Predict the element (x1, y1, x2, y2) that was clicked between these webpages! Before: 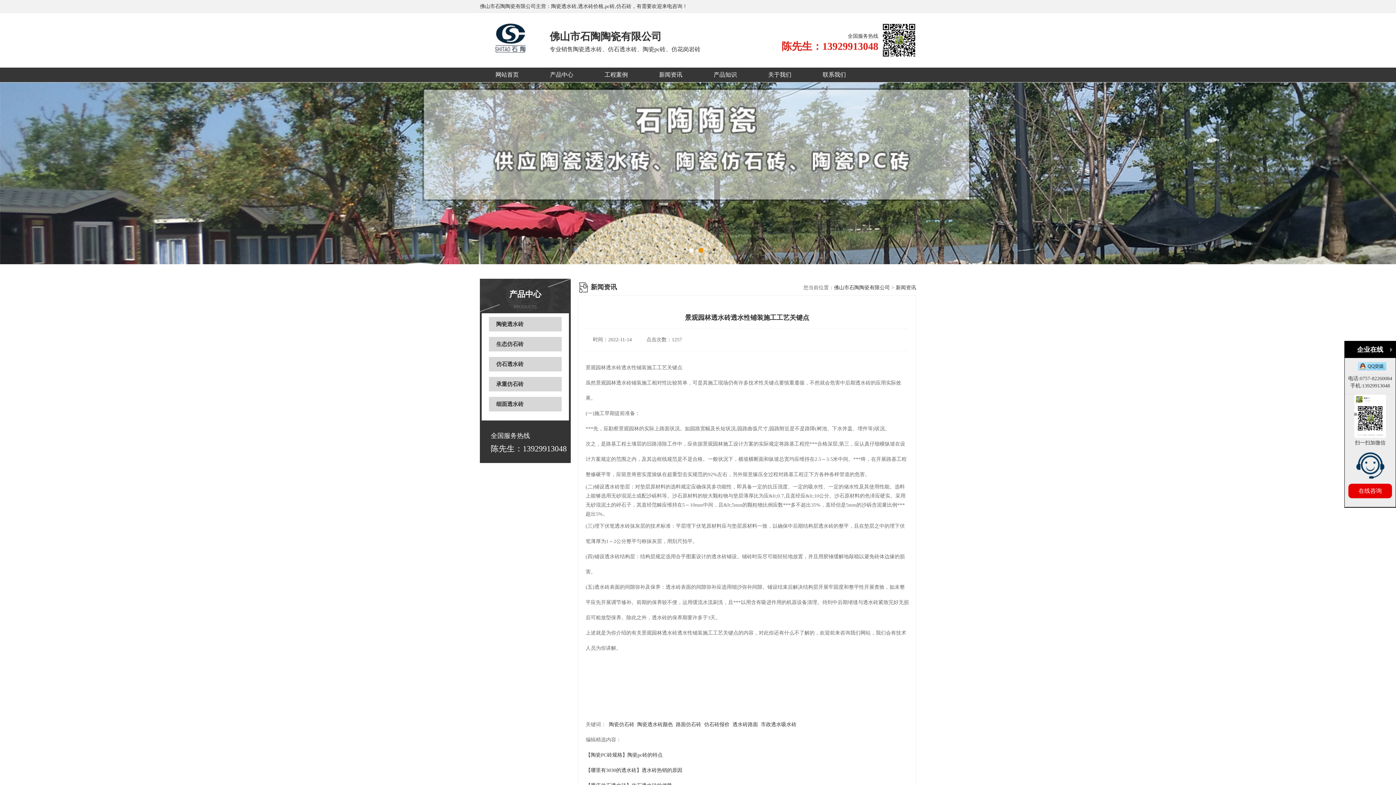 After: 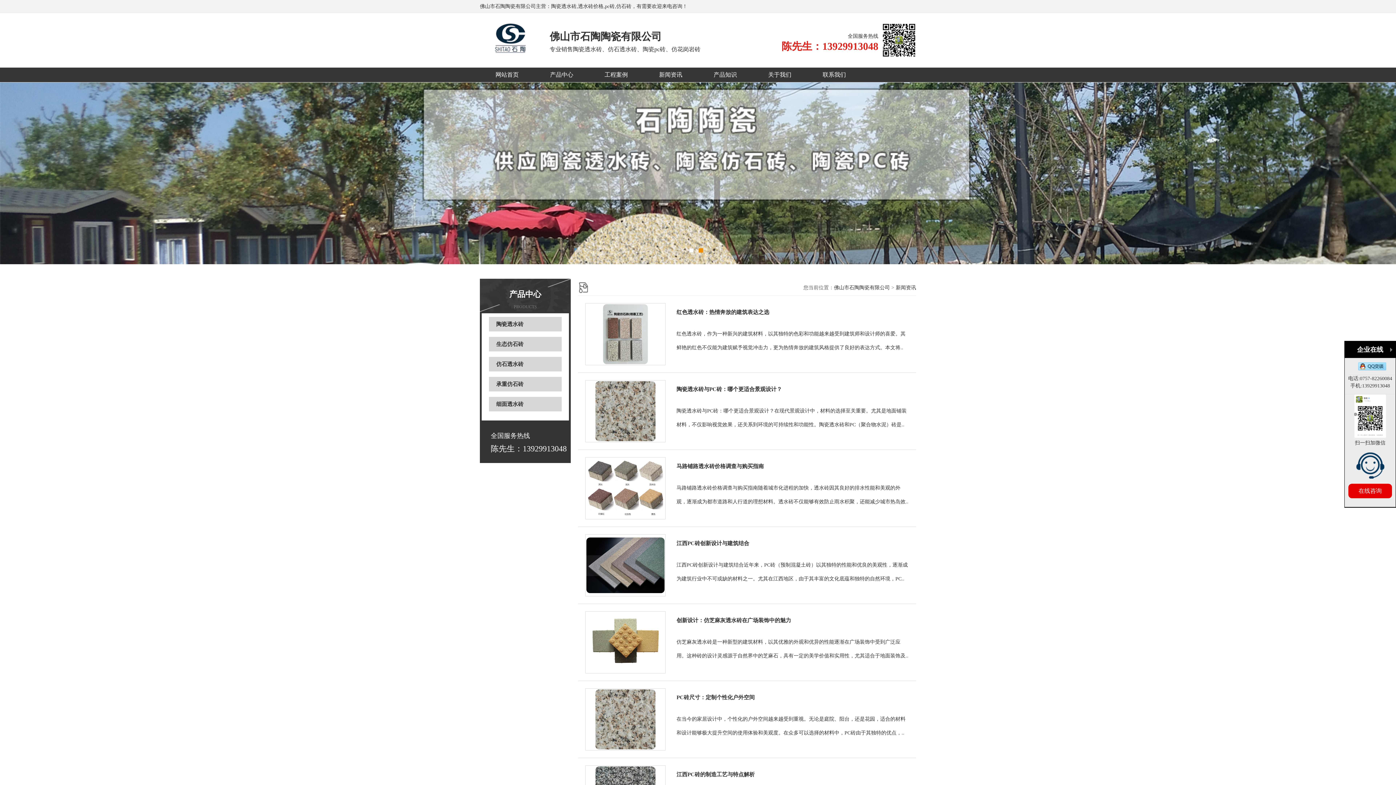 Action: label: 新闻资讯 bbox: (659, 71, 682, 77)